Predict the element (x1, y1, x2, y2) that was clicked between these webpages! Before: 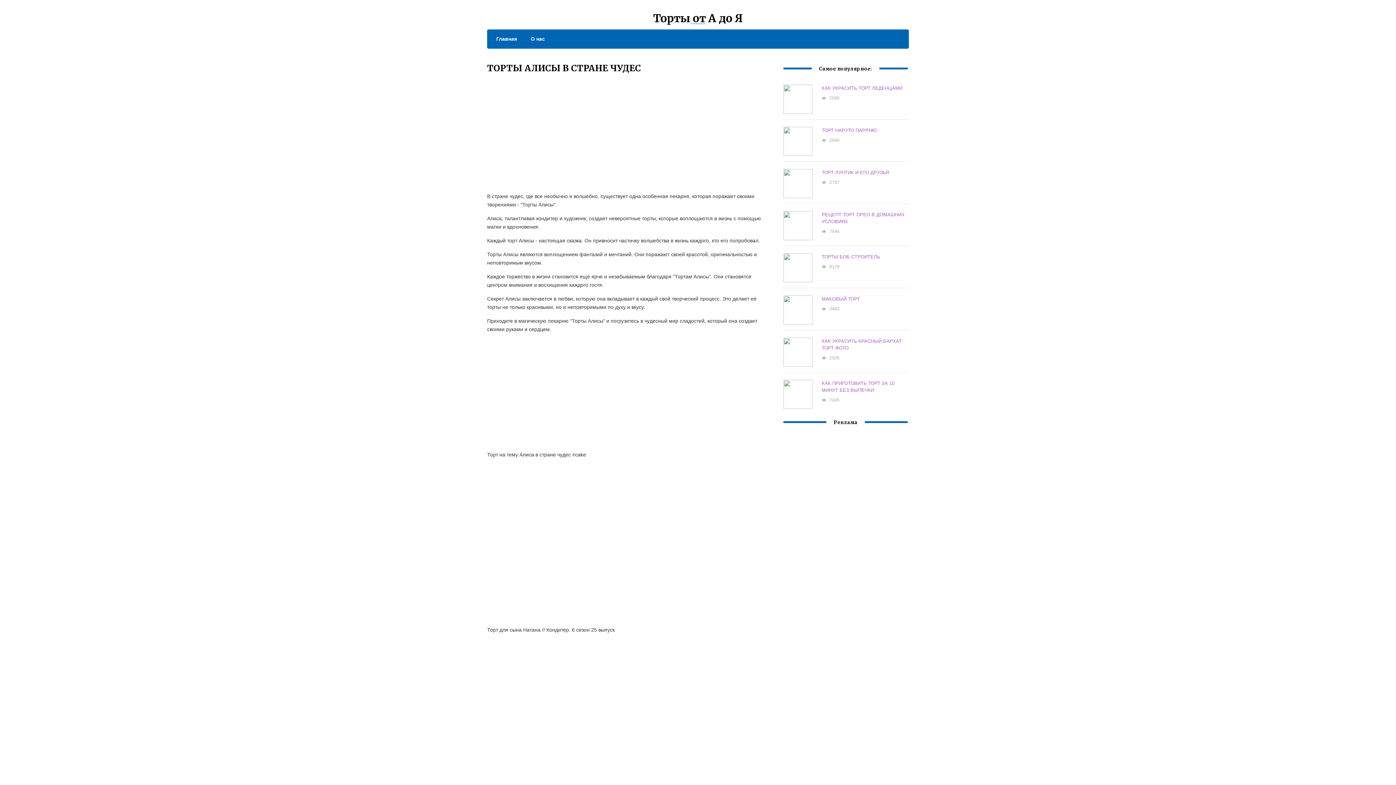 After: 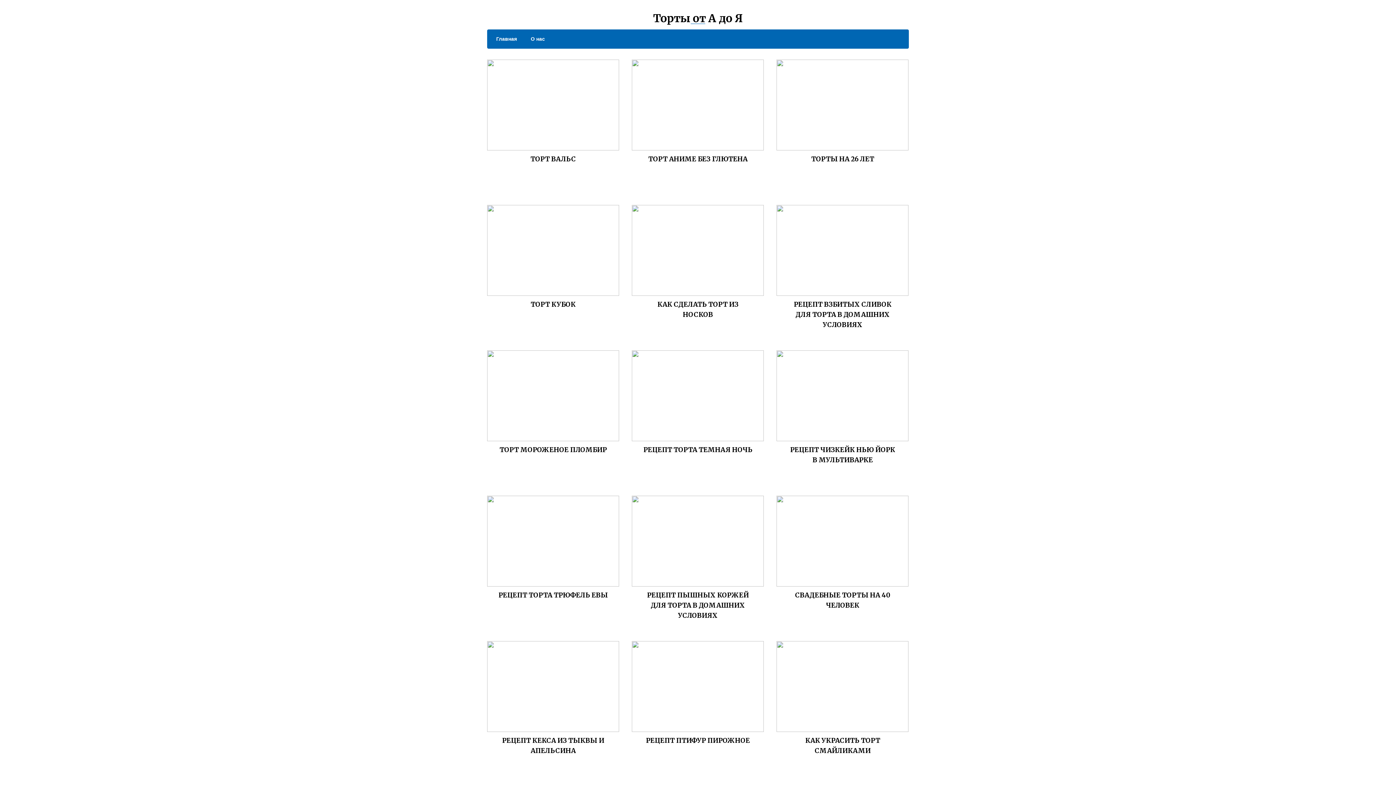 Action: label: Торты от А до Я bbox: (653, 11, 743, 25)